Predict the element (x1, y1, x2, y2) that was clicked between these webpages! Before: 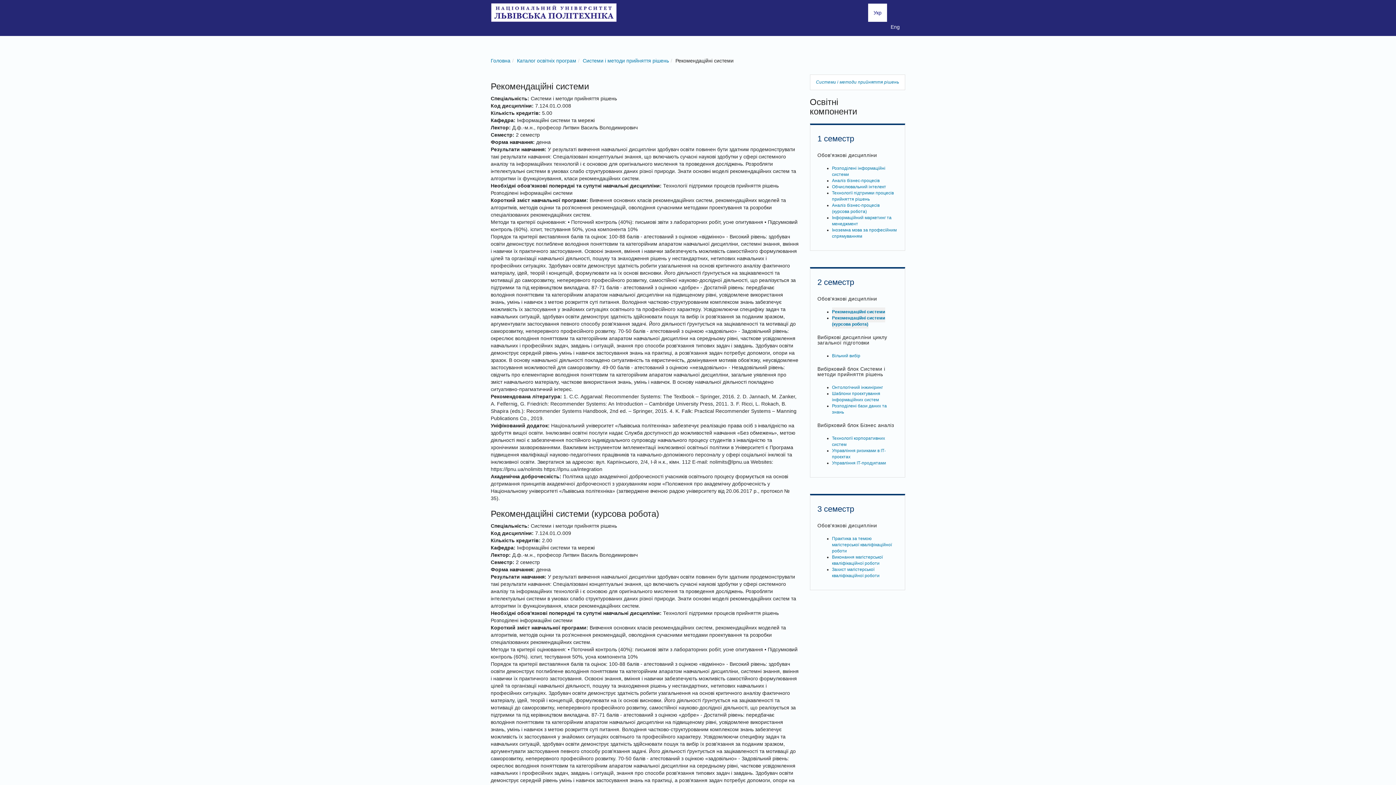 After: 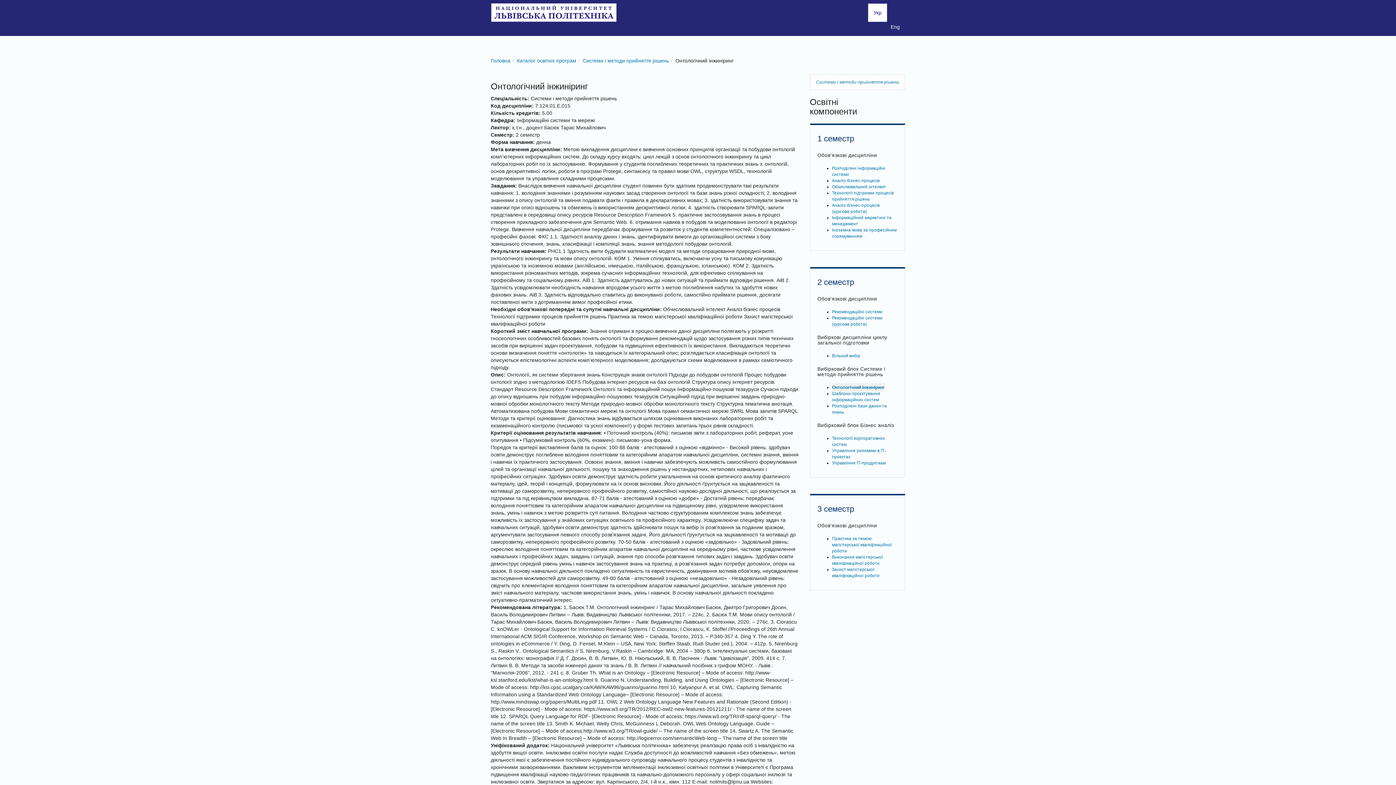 Action: label: Онтологічний інжиніринг bbox: (832, 385, 883, 390)